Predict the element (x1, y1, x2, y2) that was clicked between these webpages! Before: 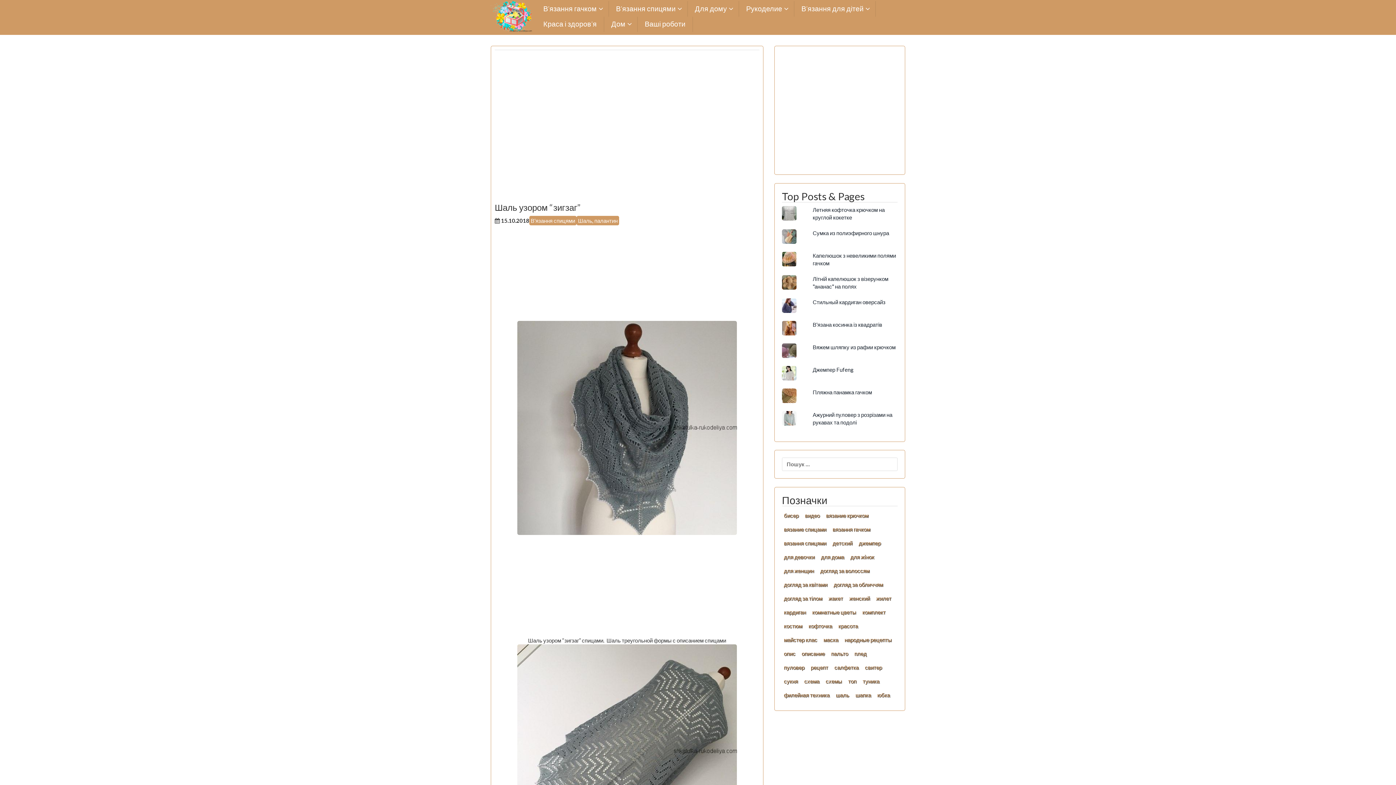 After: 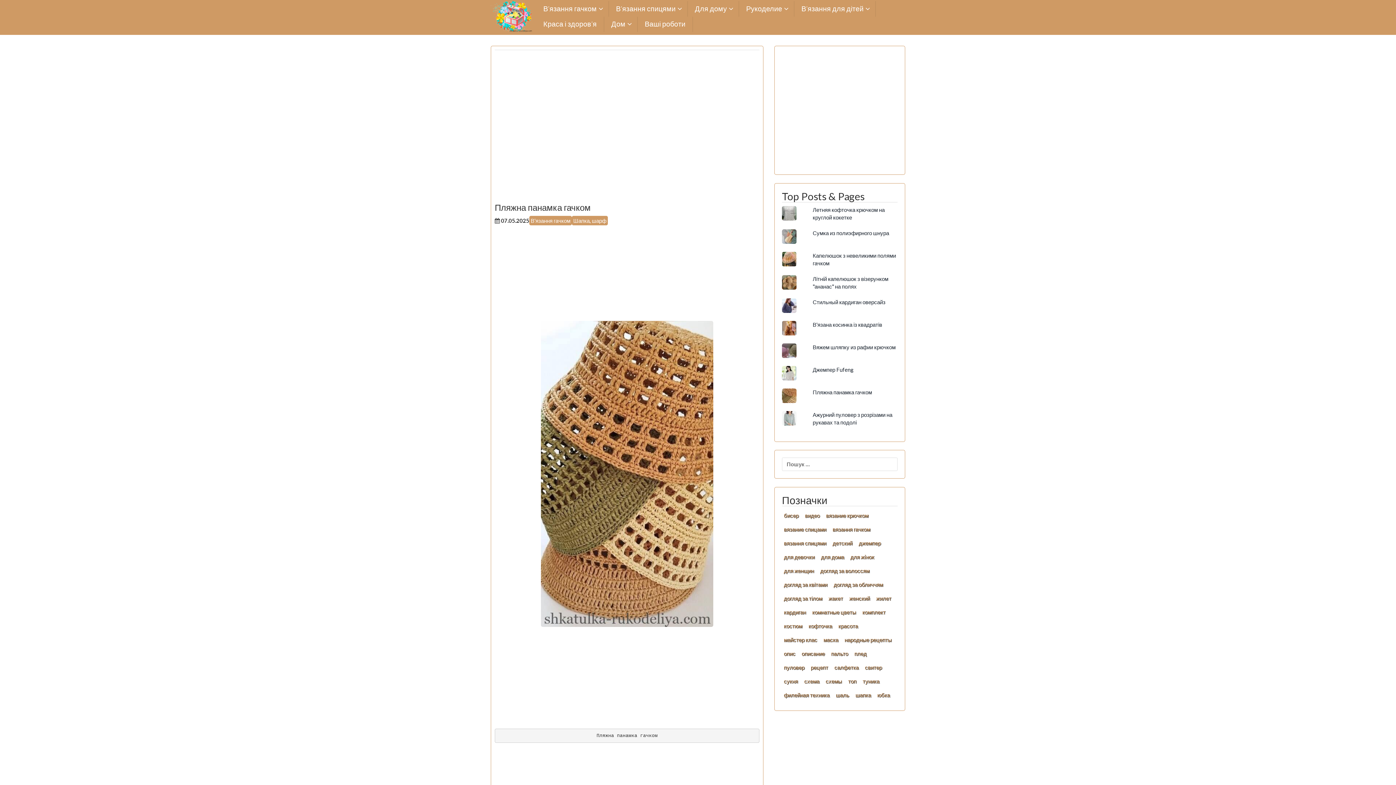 Action: label: Пляжна панамка гачком bbox: (812, 388, 872, 395)